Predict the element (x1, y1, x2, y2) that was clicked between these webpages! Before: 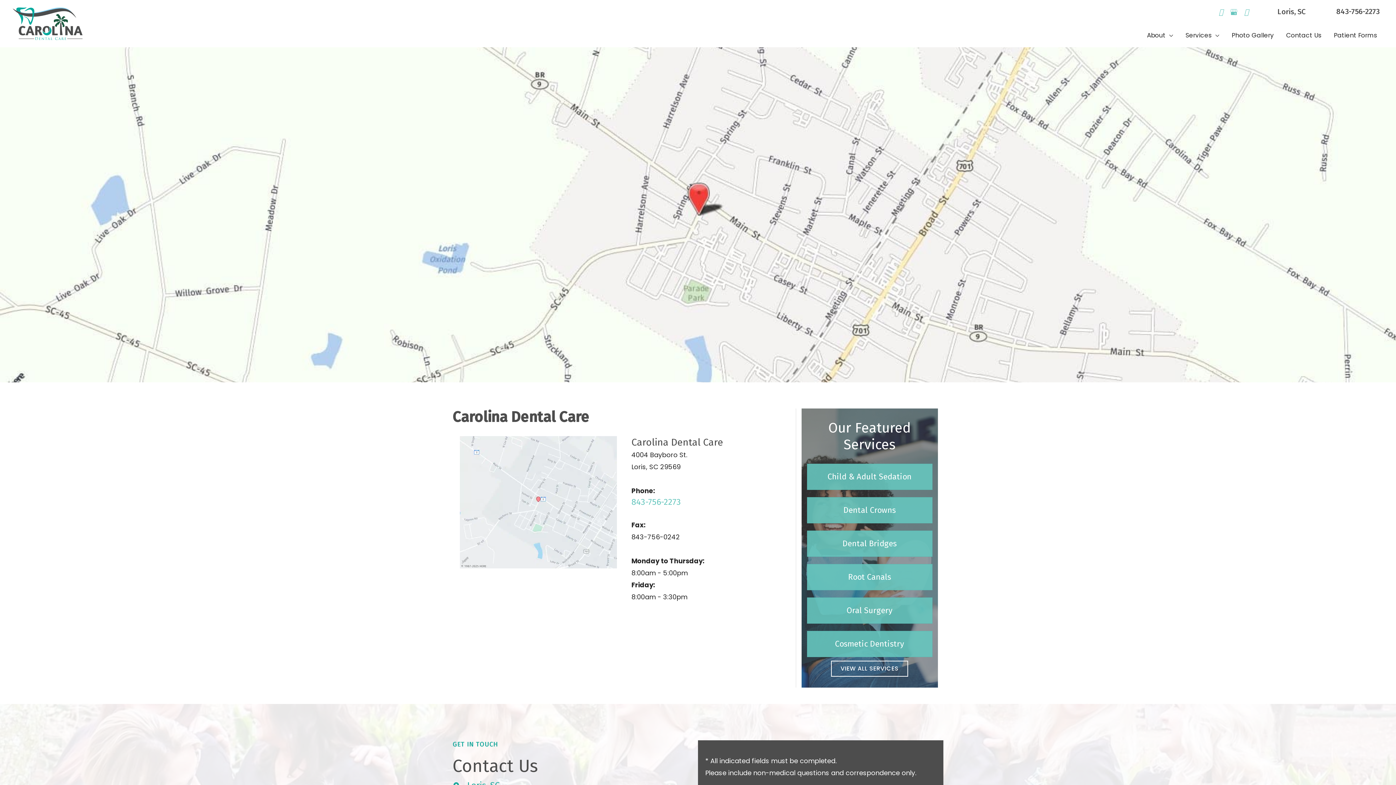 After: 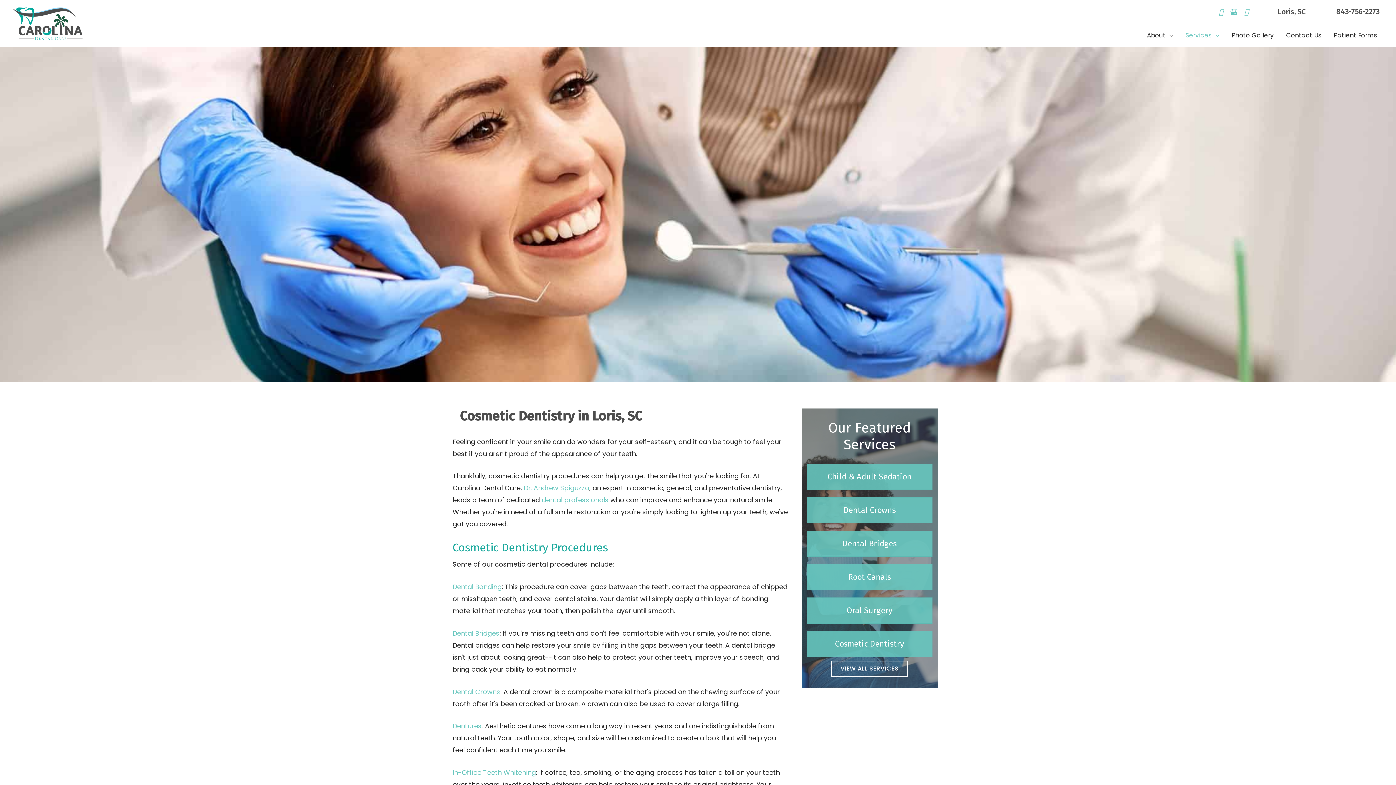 Action: label: Cosmetic Dentistry bbox: (807, 631, 932, 657)